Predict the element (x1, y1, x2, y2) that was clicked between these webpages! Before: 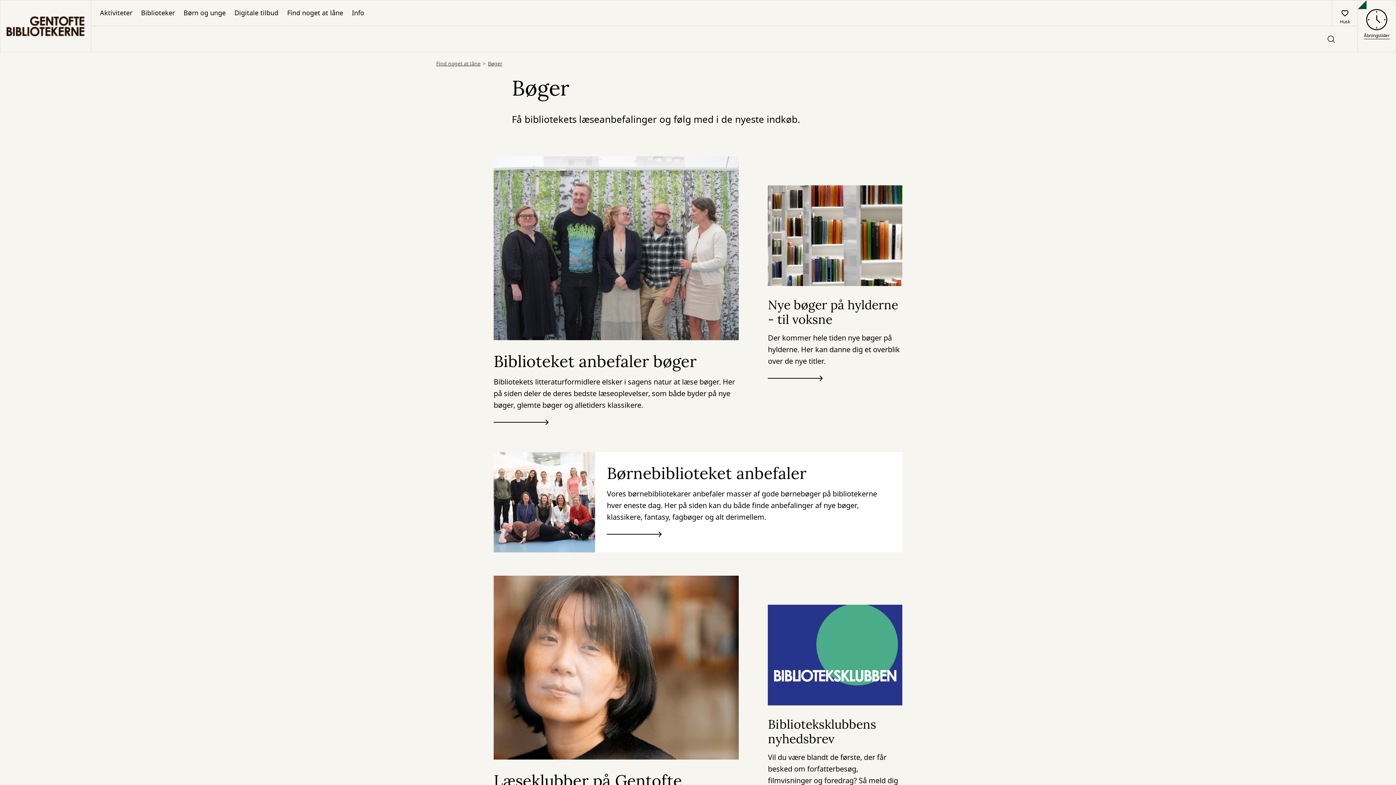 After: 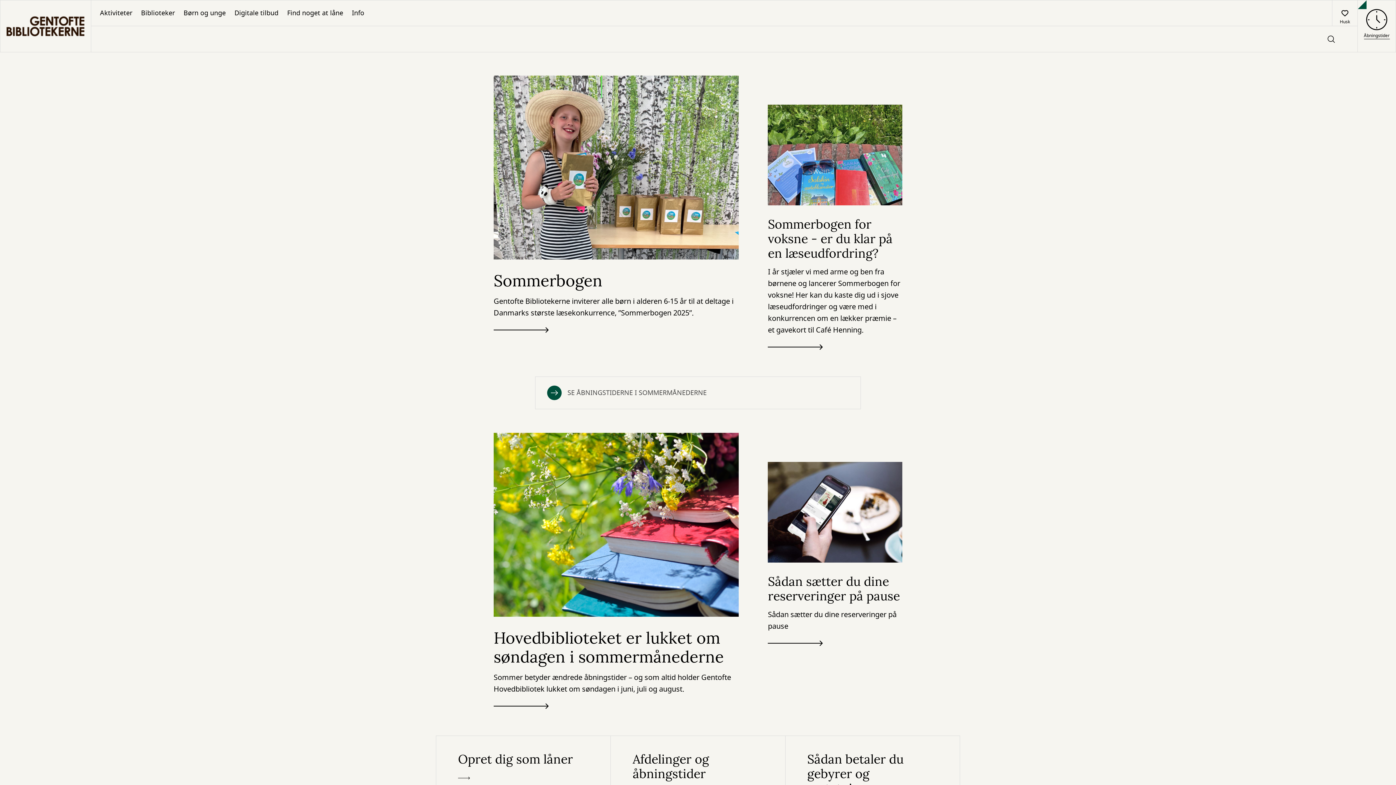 Action: bbox: (0, 0, 90, 52) label: Go to frontpage